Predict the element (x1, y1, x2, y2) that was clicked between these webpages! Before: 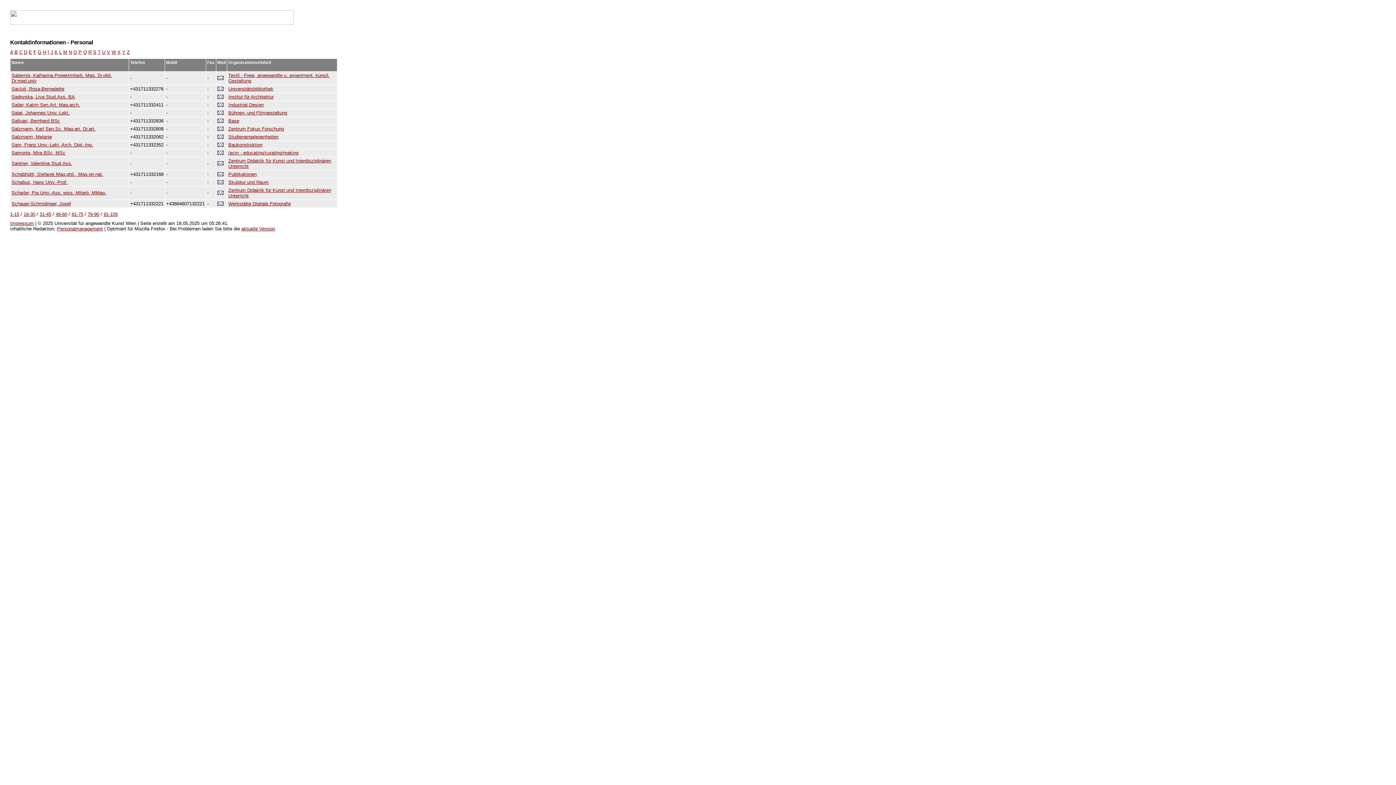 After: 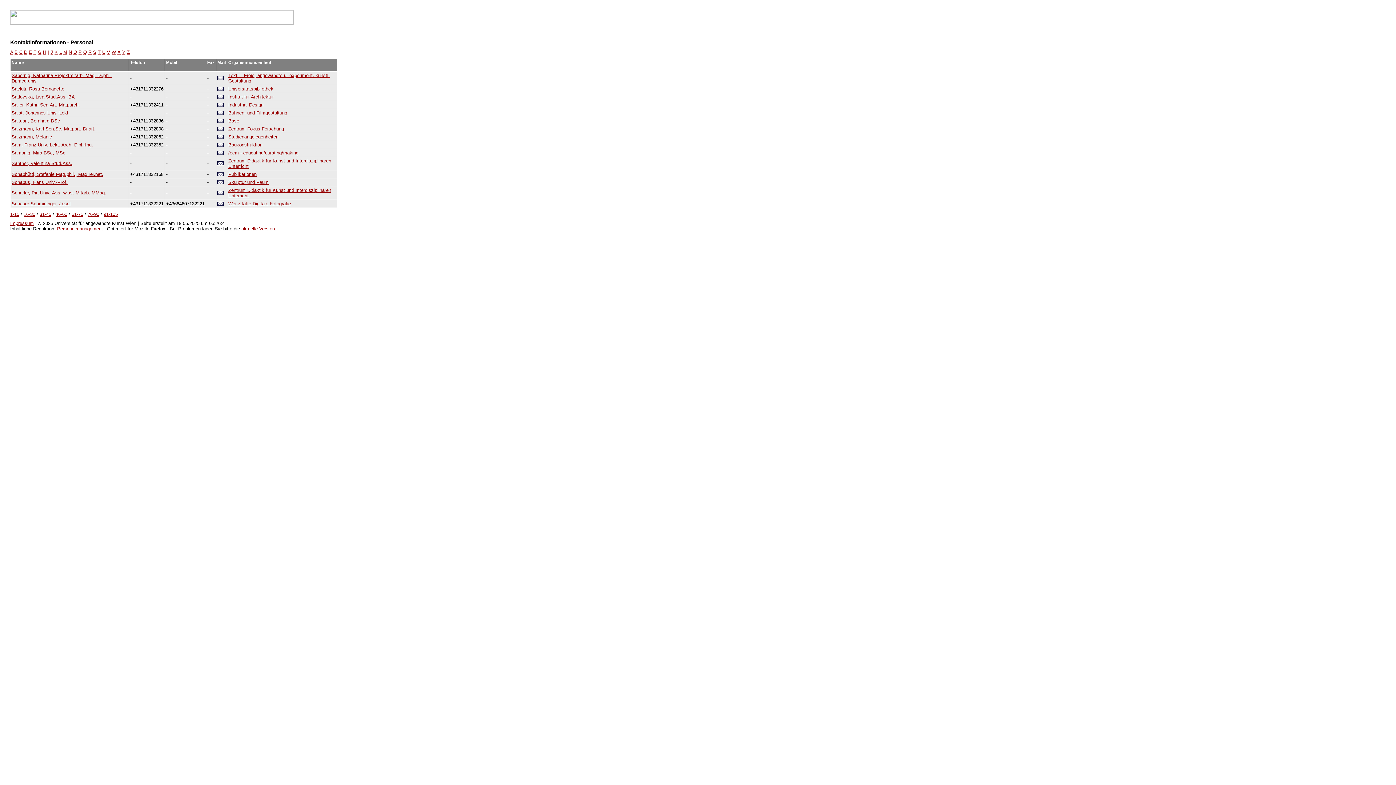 Action: bbox: (217, 150, 223, 156)